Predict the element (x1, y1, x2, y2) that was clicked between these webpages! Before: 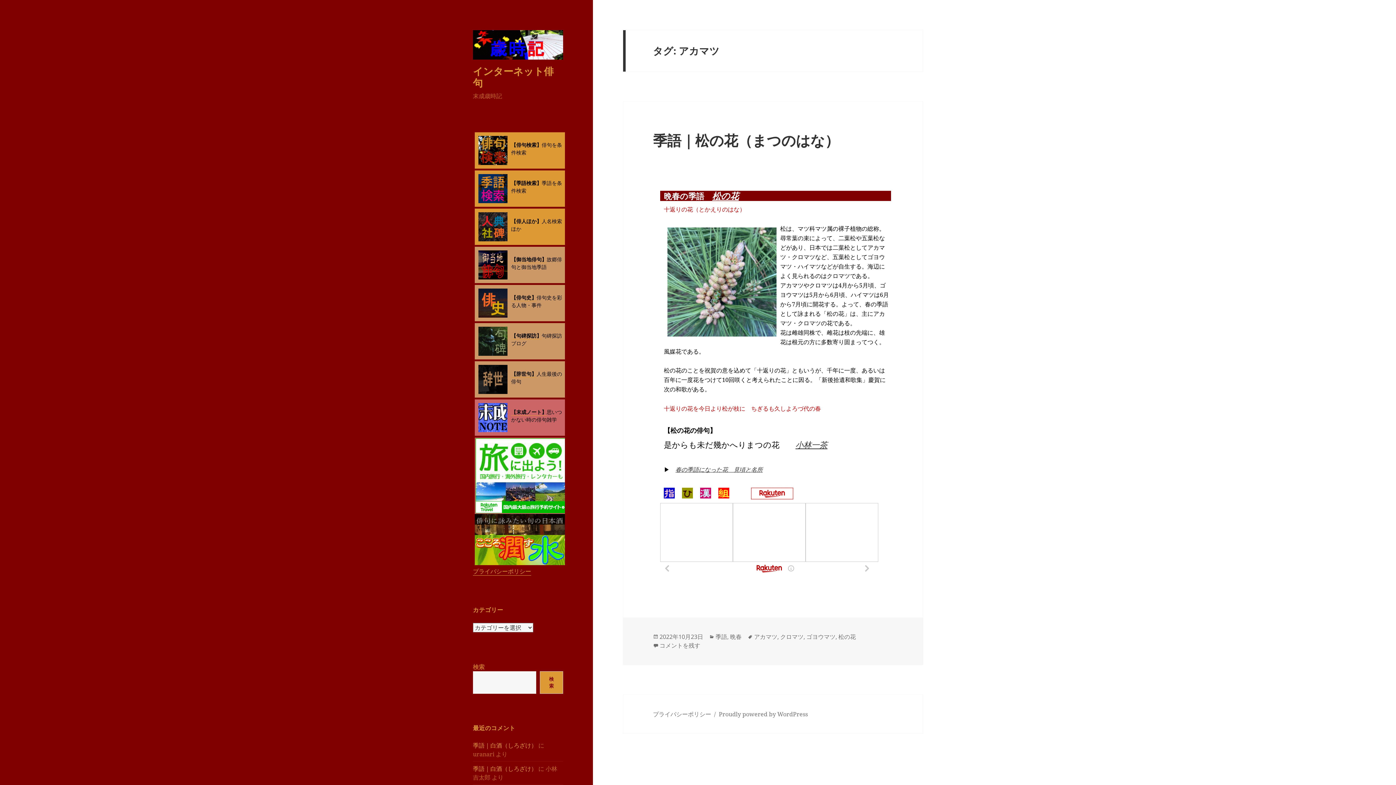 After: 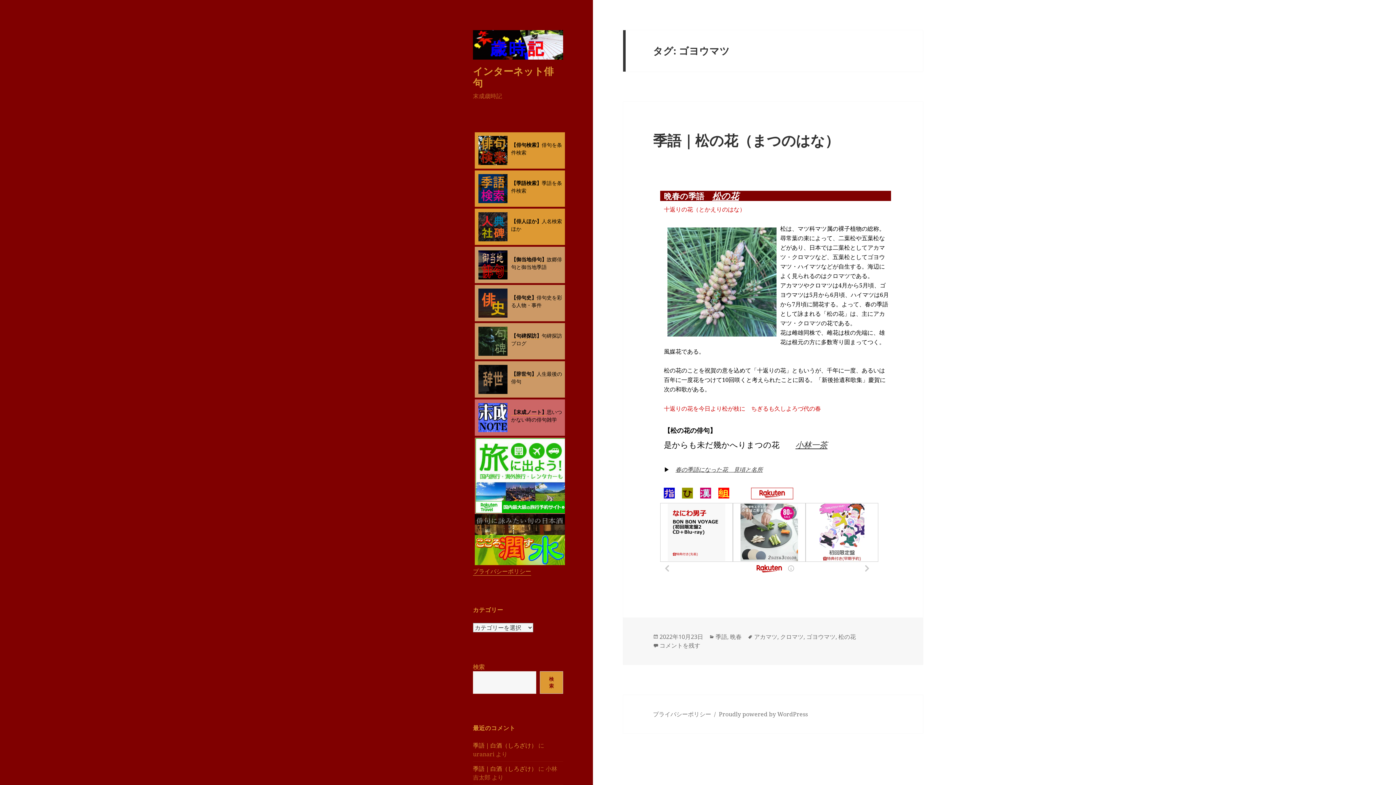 Action: label: ゴヨウマツ bbox: (806, 633, 835, 641)